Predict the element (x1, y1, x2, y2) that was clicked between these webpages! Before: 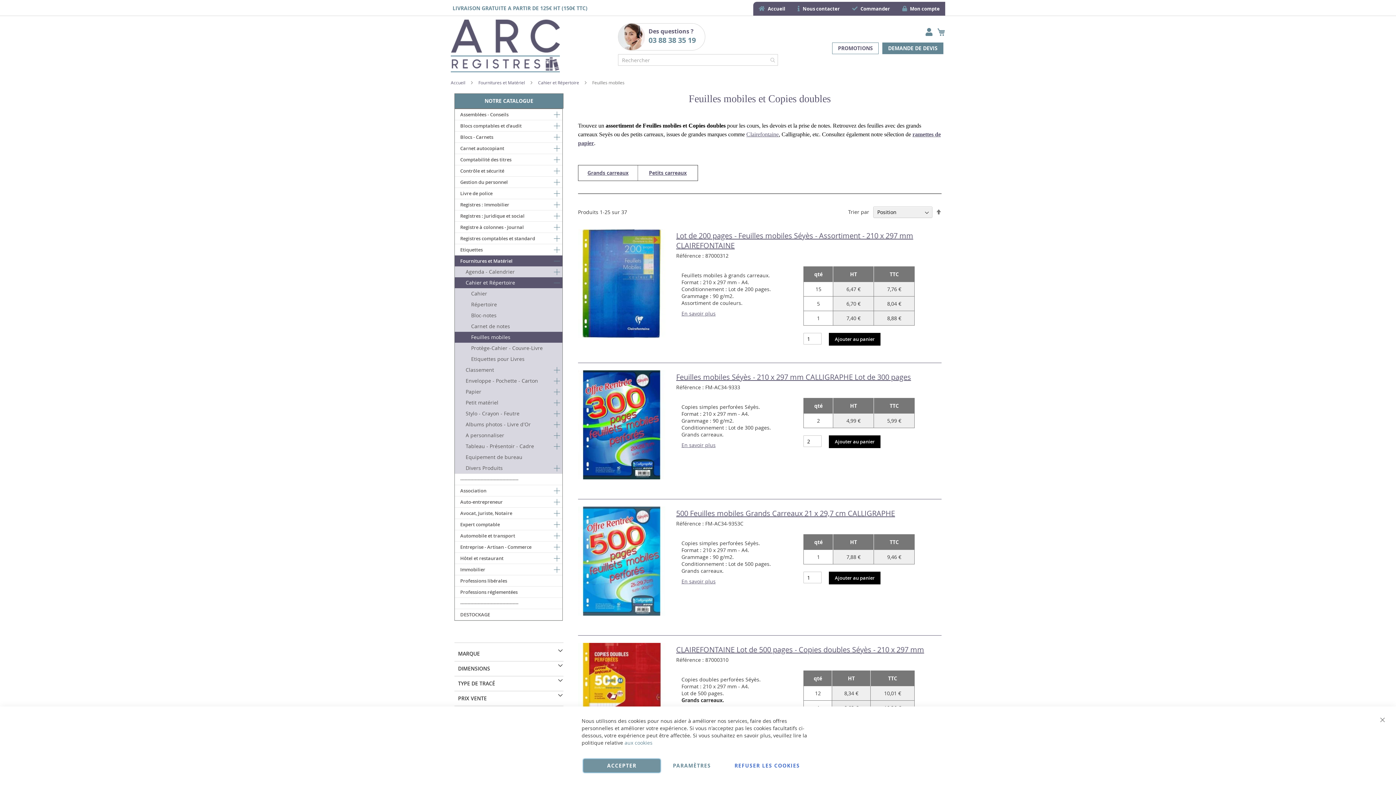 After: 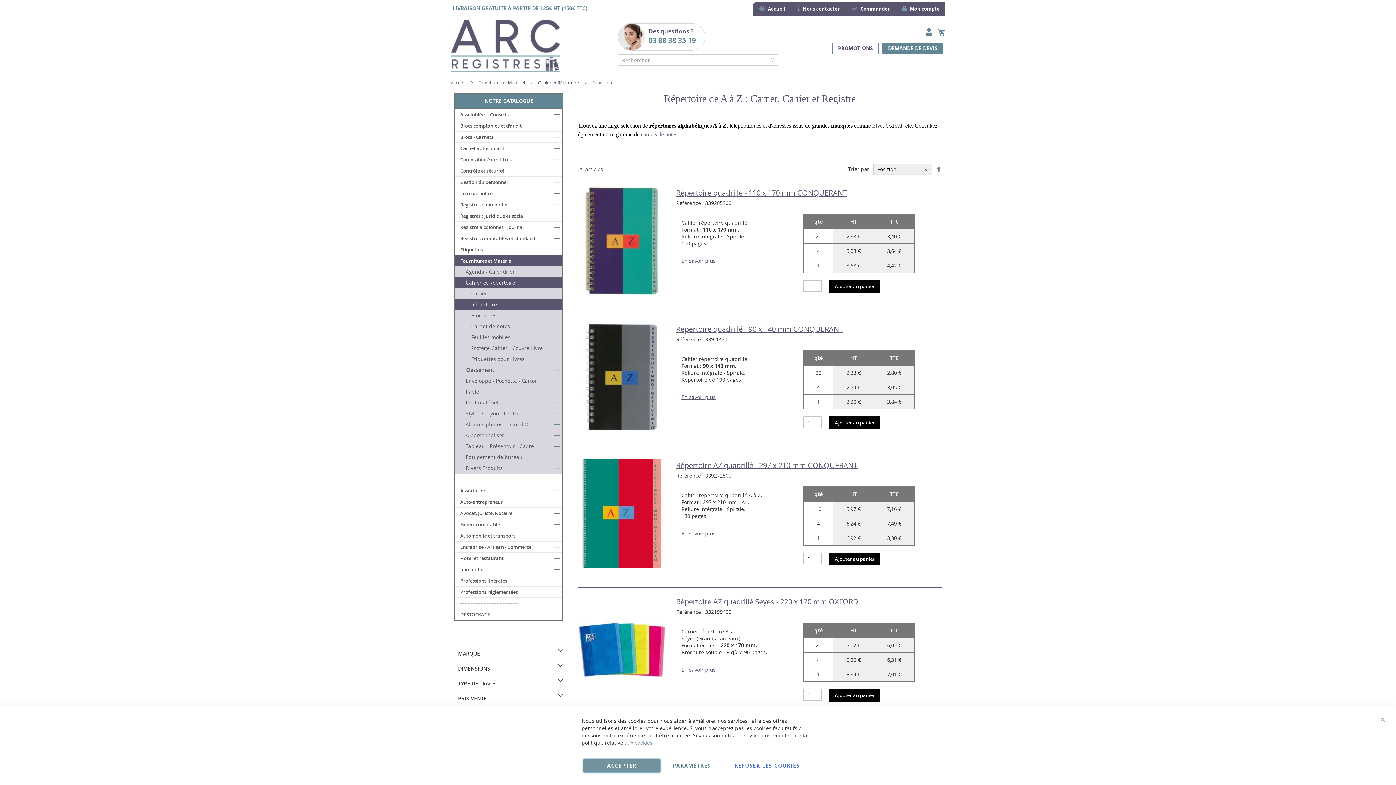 Action: label: Répertoire bbox: (454, 299, 562, 310)